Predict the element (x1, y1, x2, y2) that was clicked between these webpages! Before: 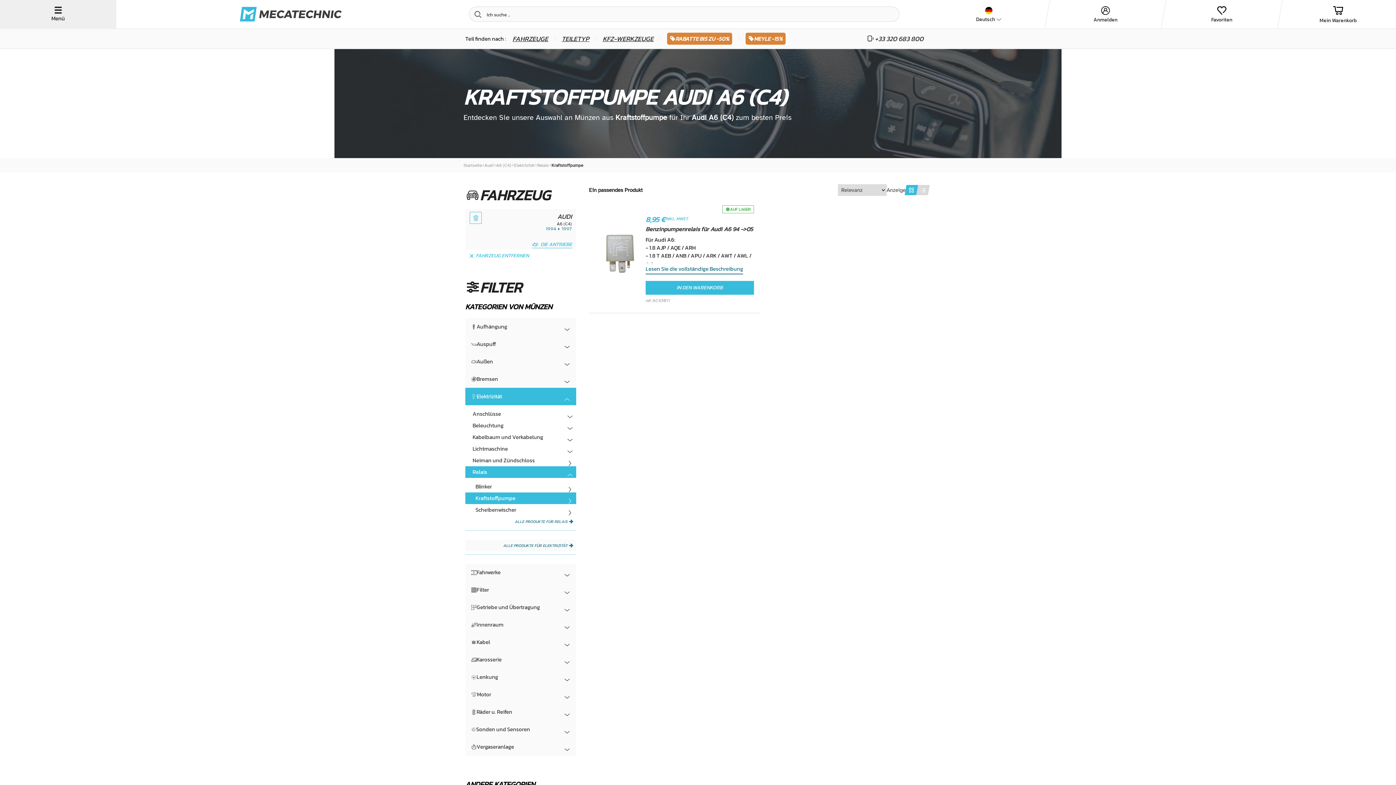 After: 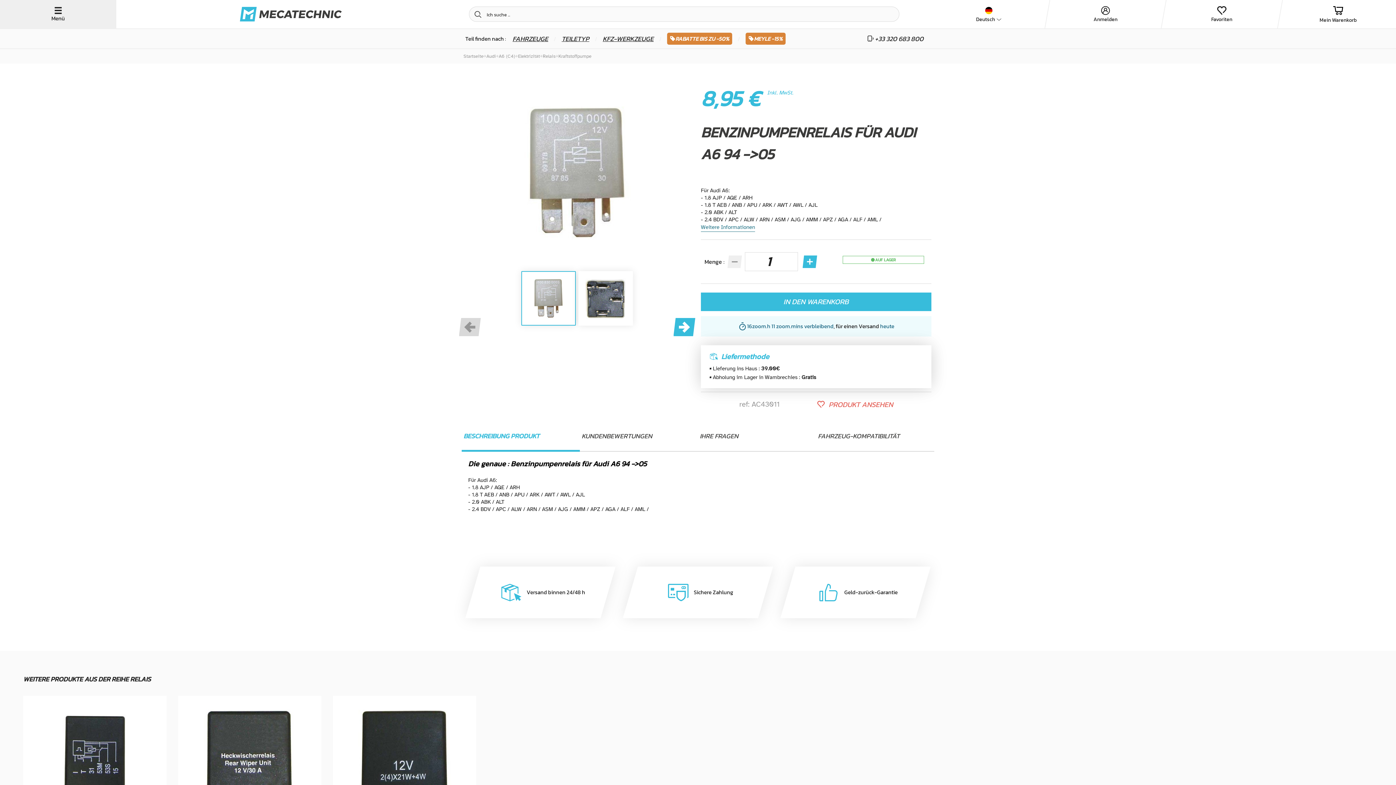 Action: label: Benzinpumpenrelais für Audi A6 94 ->05 bbox: (645, 225, 753, 233)